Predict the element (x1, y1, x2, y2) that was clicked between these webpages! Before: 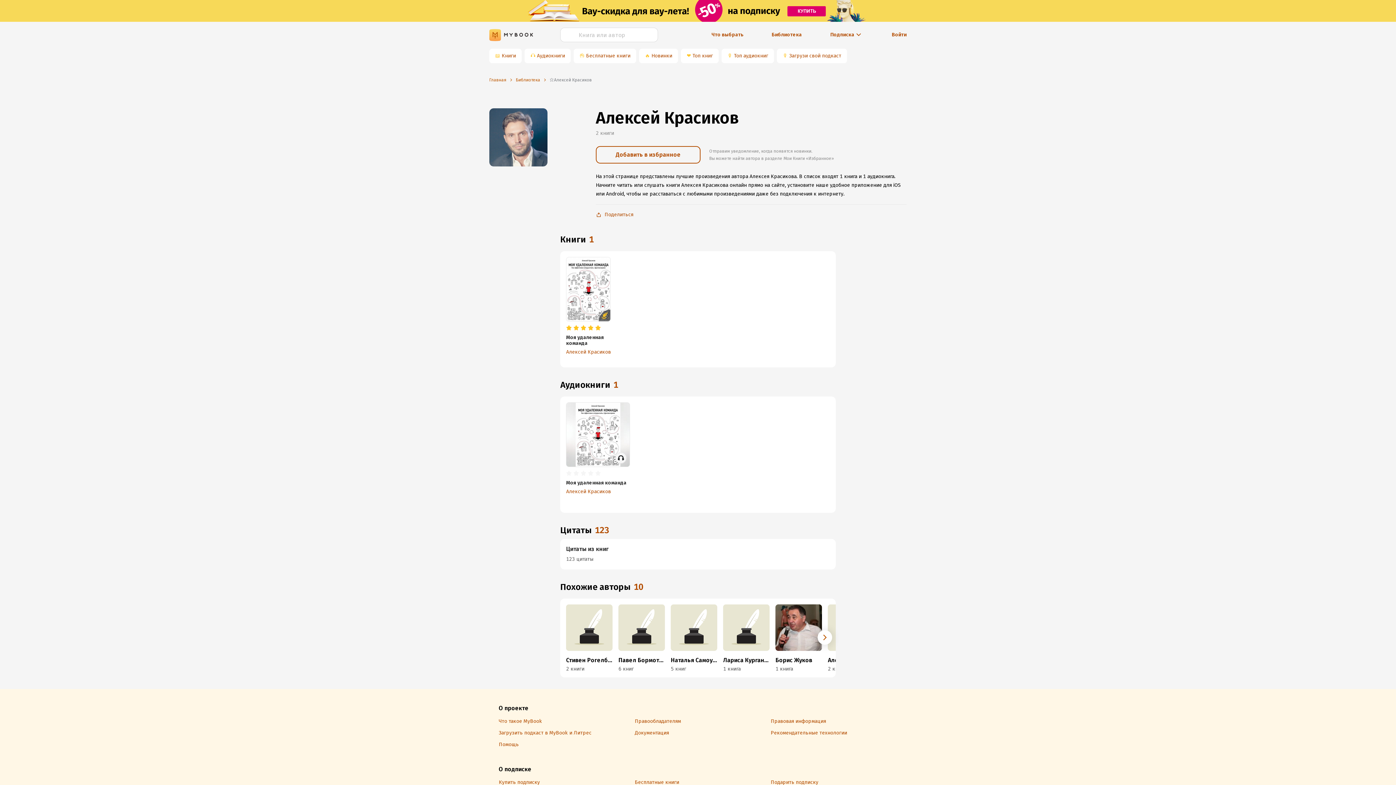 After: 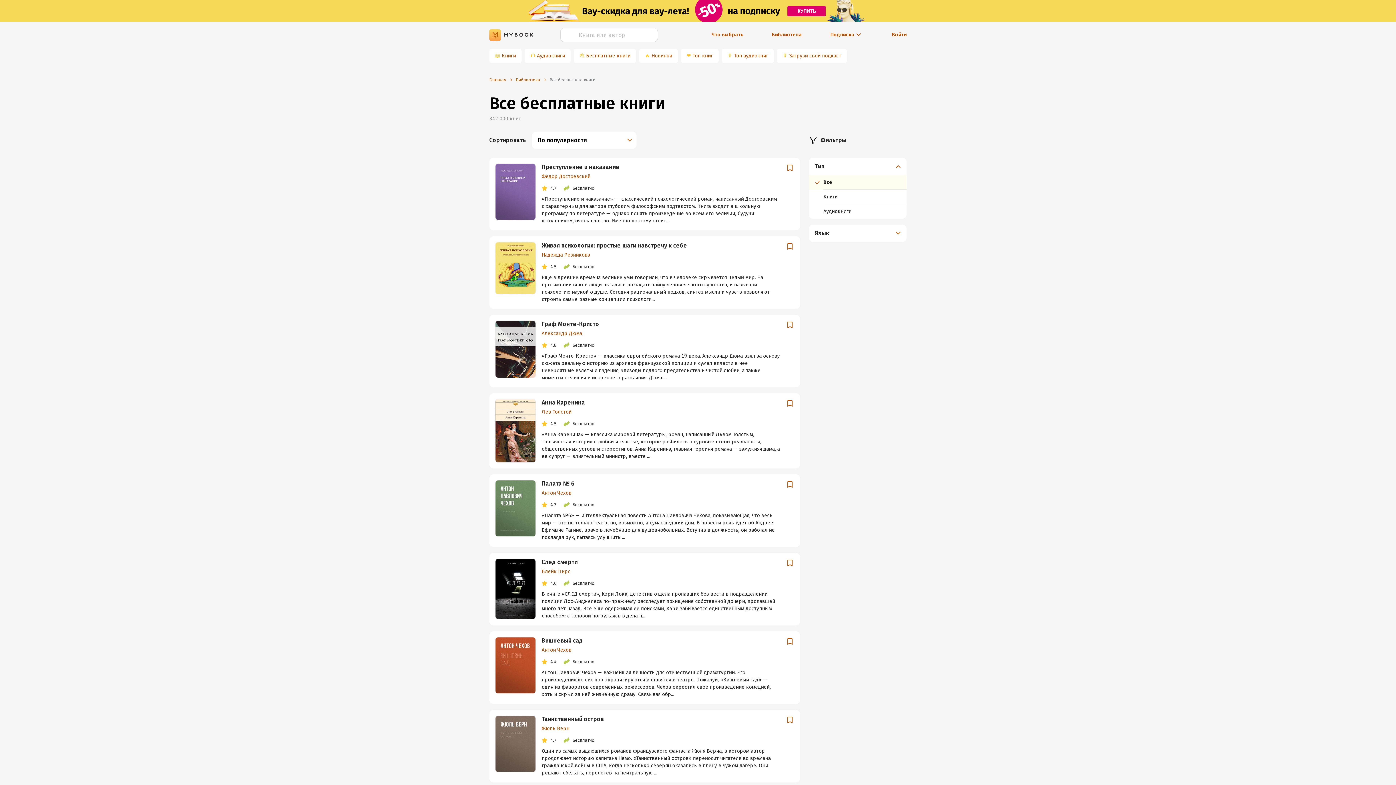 Action: label: Бесплатные книги bbox: (584, 48, 636, 63)